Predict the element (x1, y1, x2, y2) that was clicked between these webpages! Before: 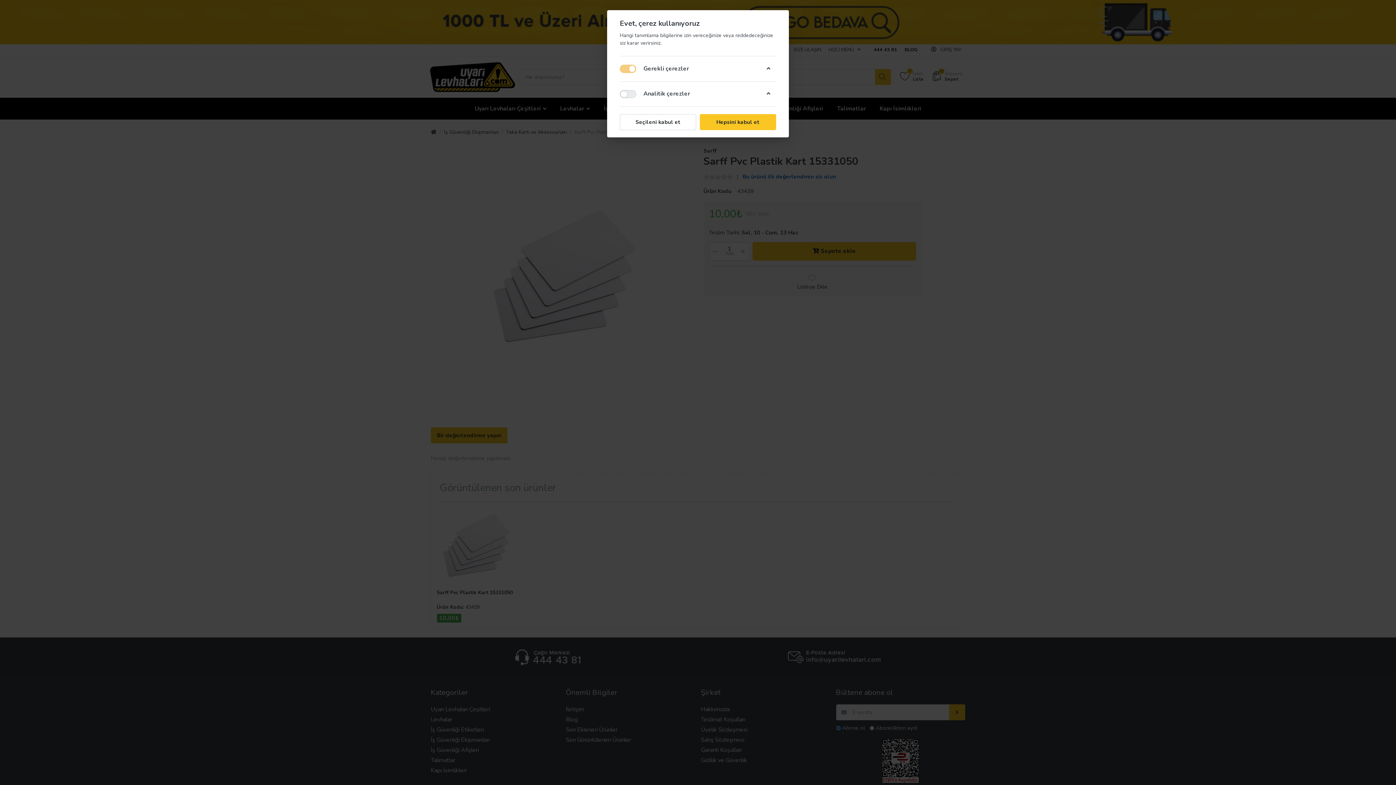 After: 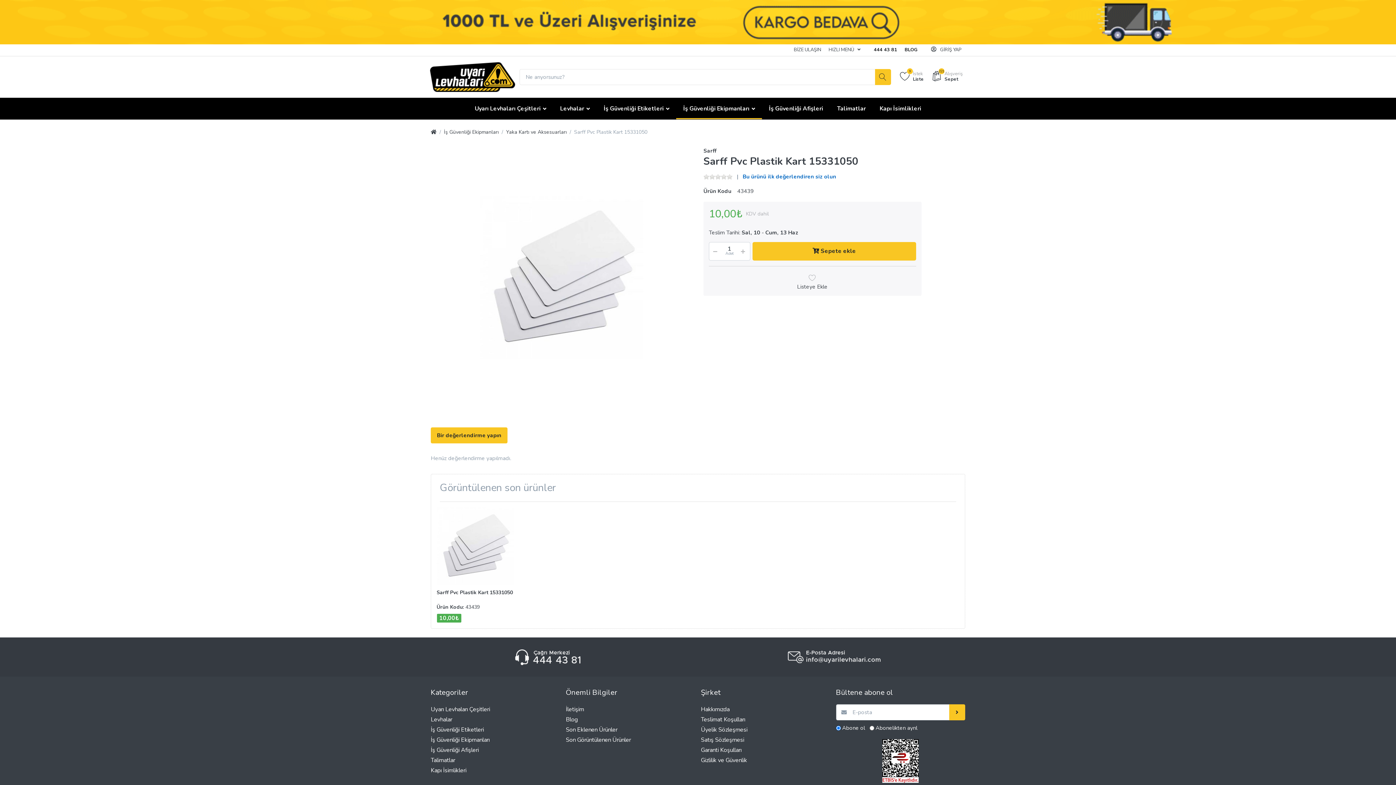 Action: bbox: (620, 114, 696, 130) label: Seçileni kabul et